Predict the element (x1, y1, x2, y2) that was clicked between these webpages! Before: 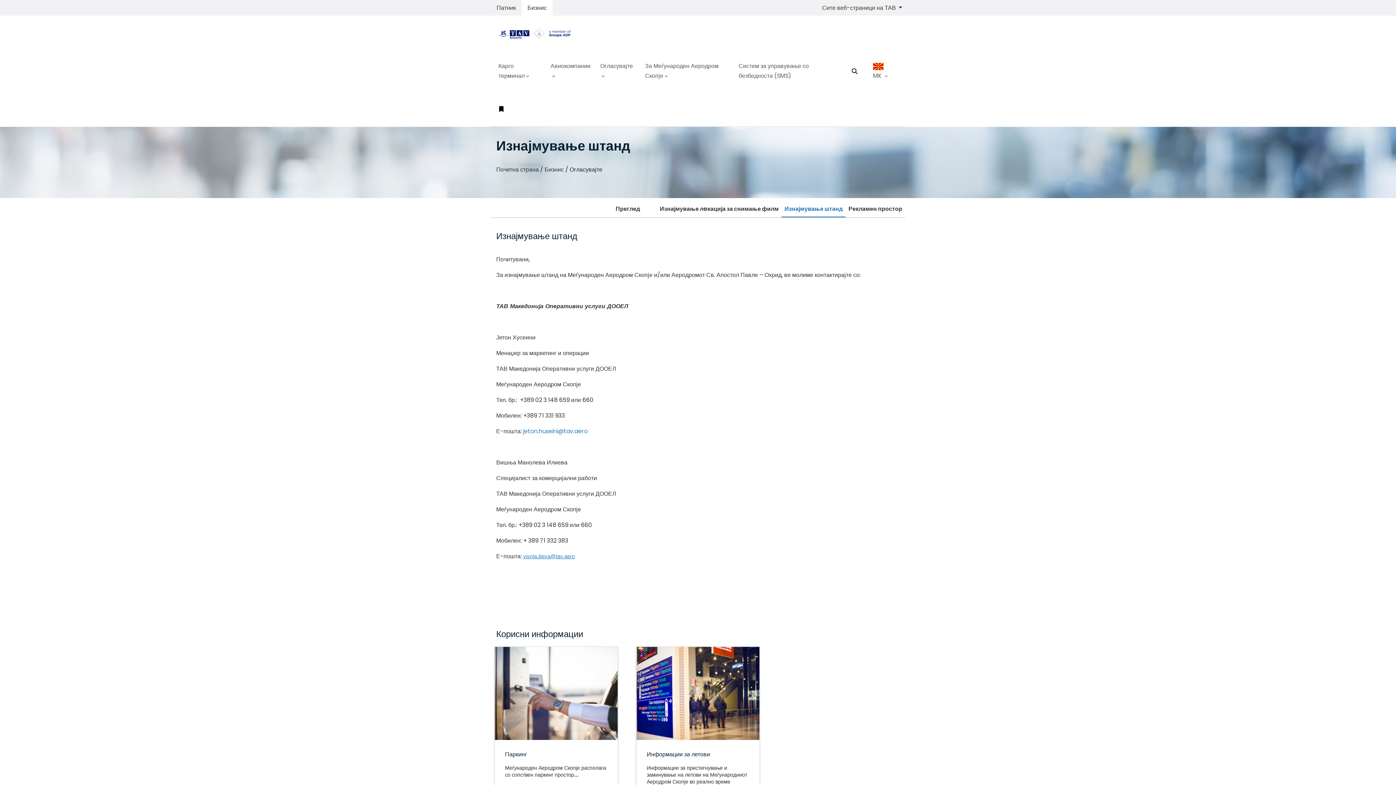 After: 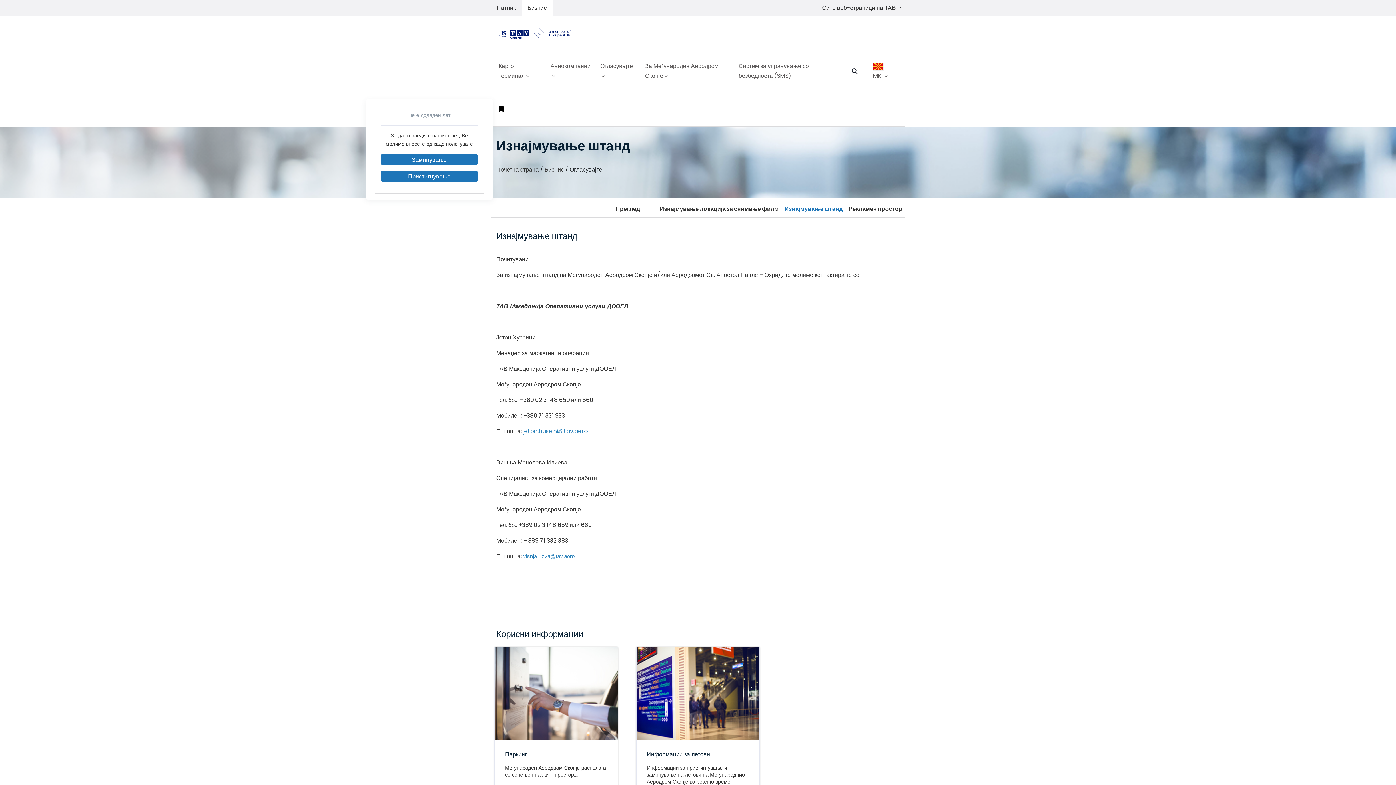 Action: bbox: (493, 99, 509, 118) label: Следење на лет